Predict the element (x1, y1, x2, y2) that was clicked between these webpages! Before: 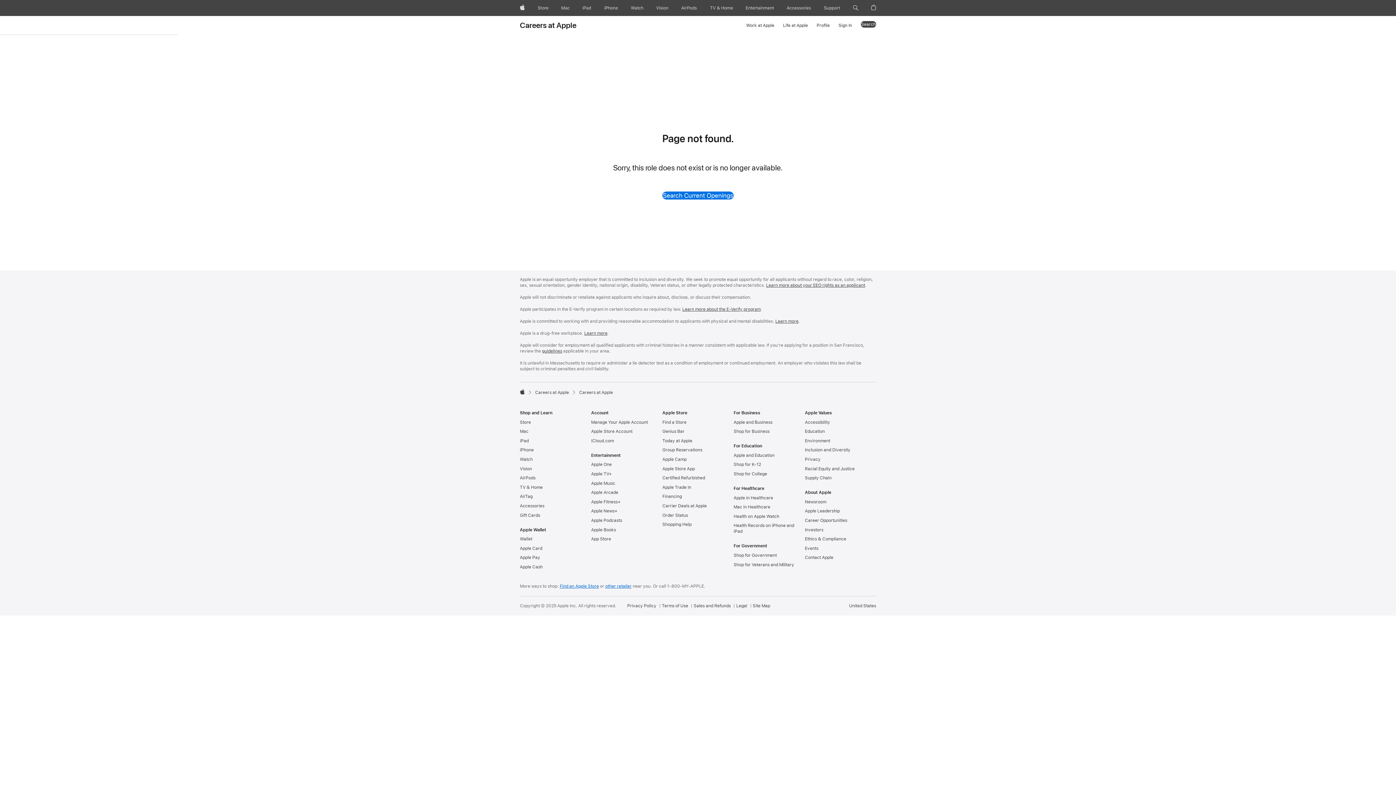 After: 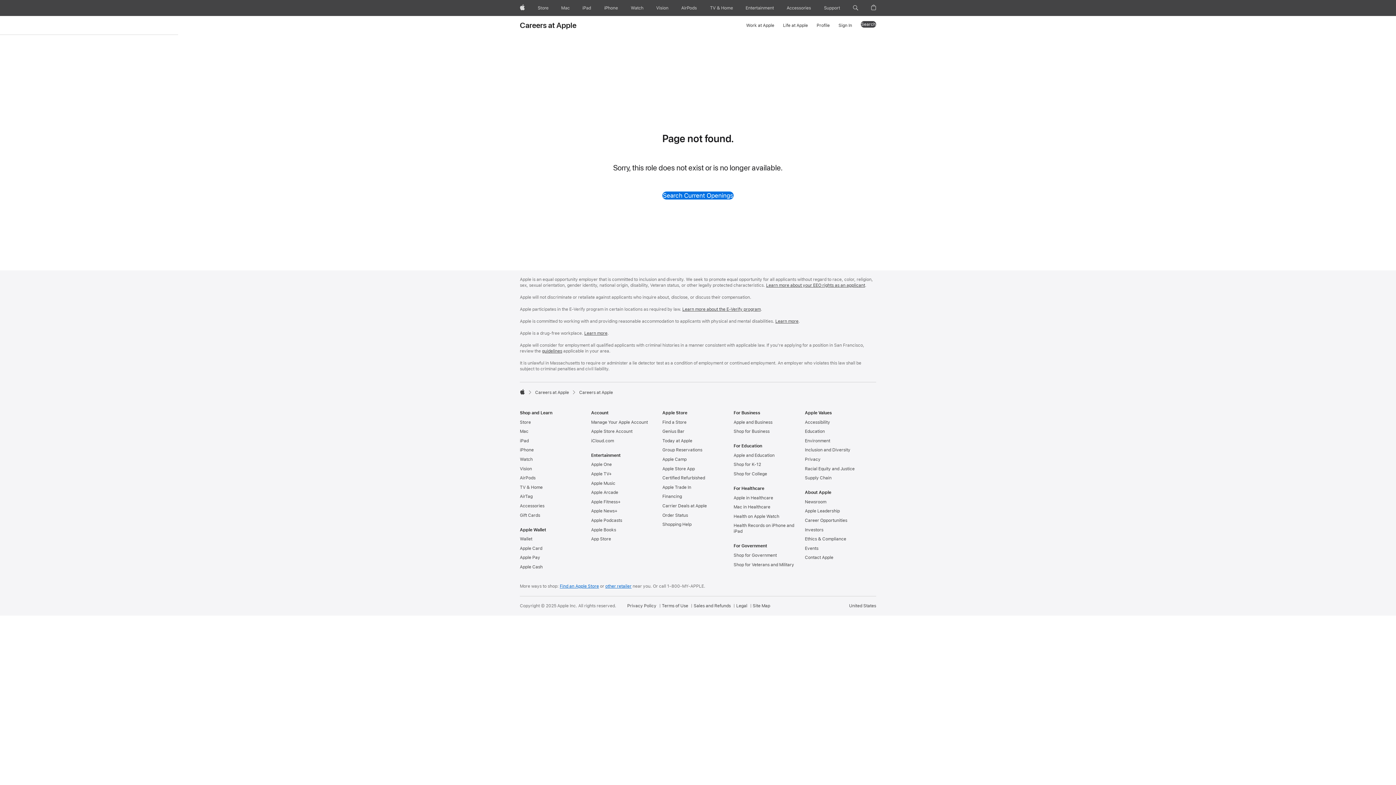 Action: bbox: (766, 282, 865, 288) label: Learn more about your EEO rights as an applicant
(Opens in a new window)